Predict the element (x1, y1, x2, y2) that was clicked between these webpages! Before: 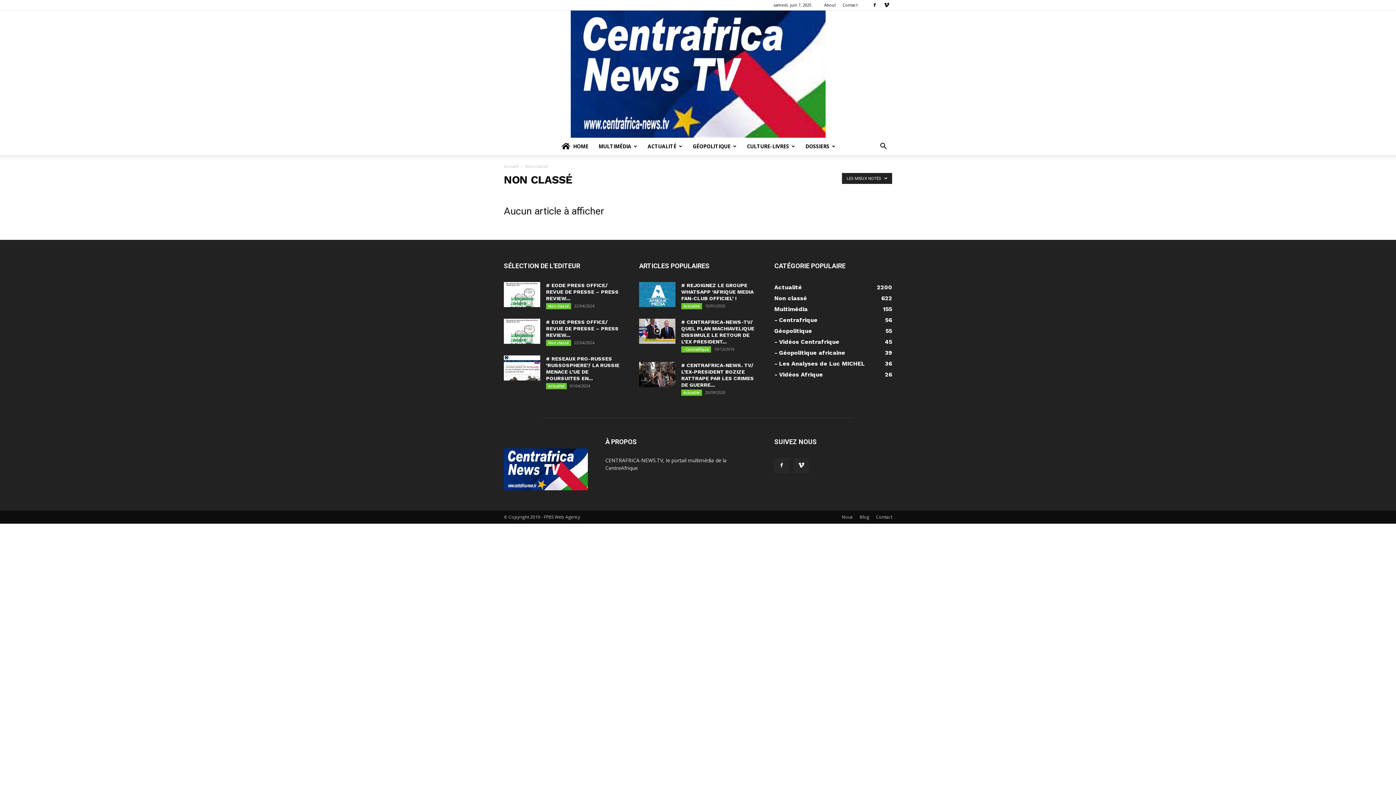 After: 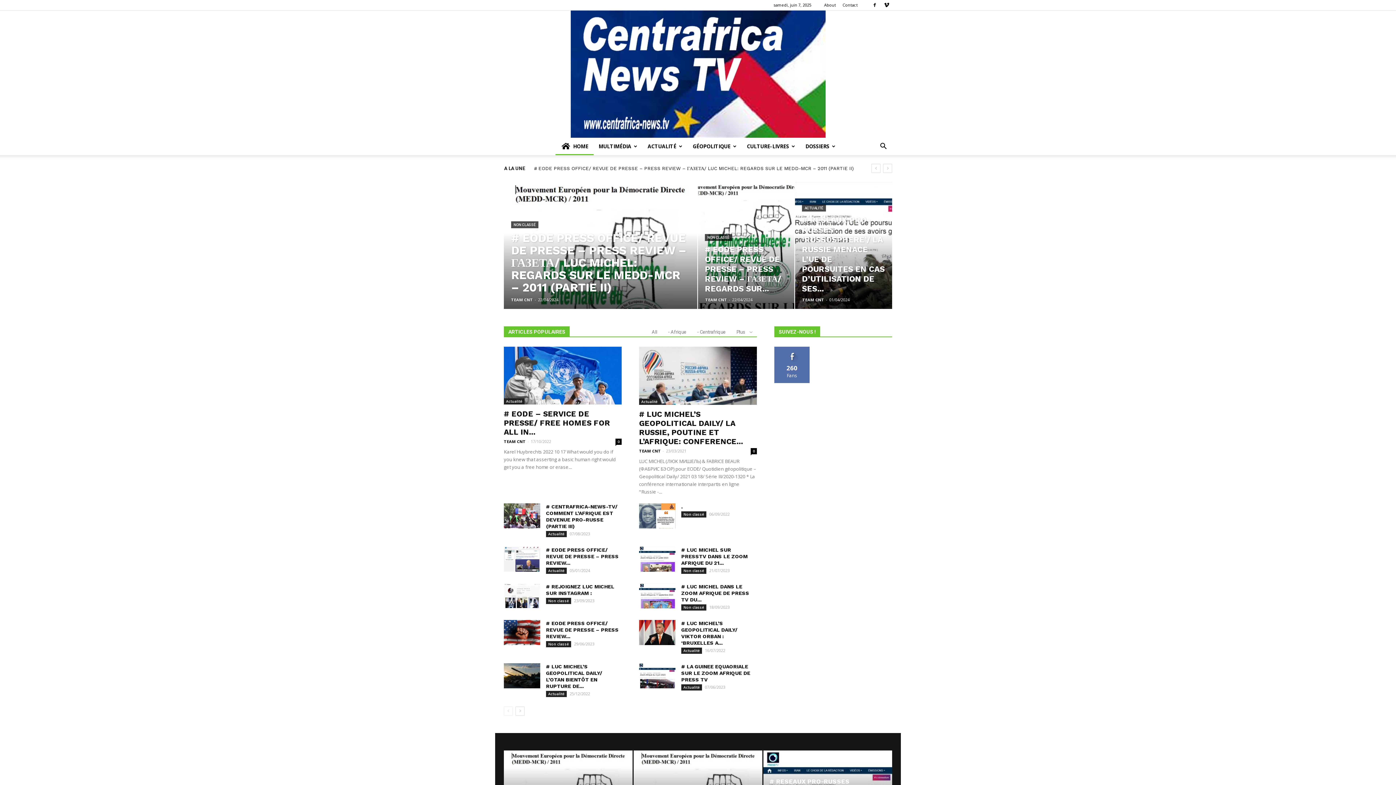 Action: label: CENTRAFRICA-NEWS.TV bbox: (0, 10, 1396, 137)